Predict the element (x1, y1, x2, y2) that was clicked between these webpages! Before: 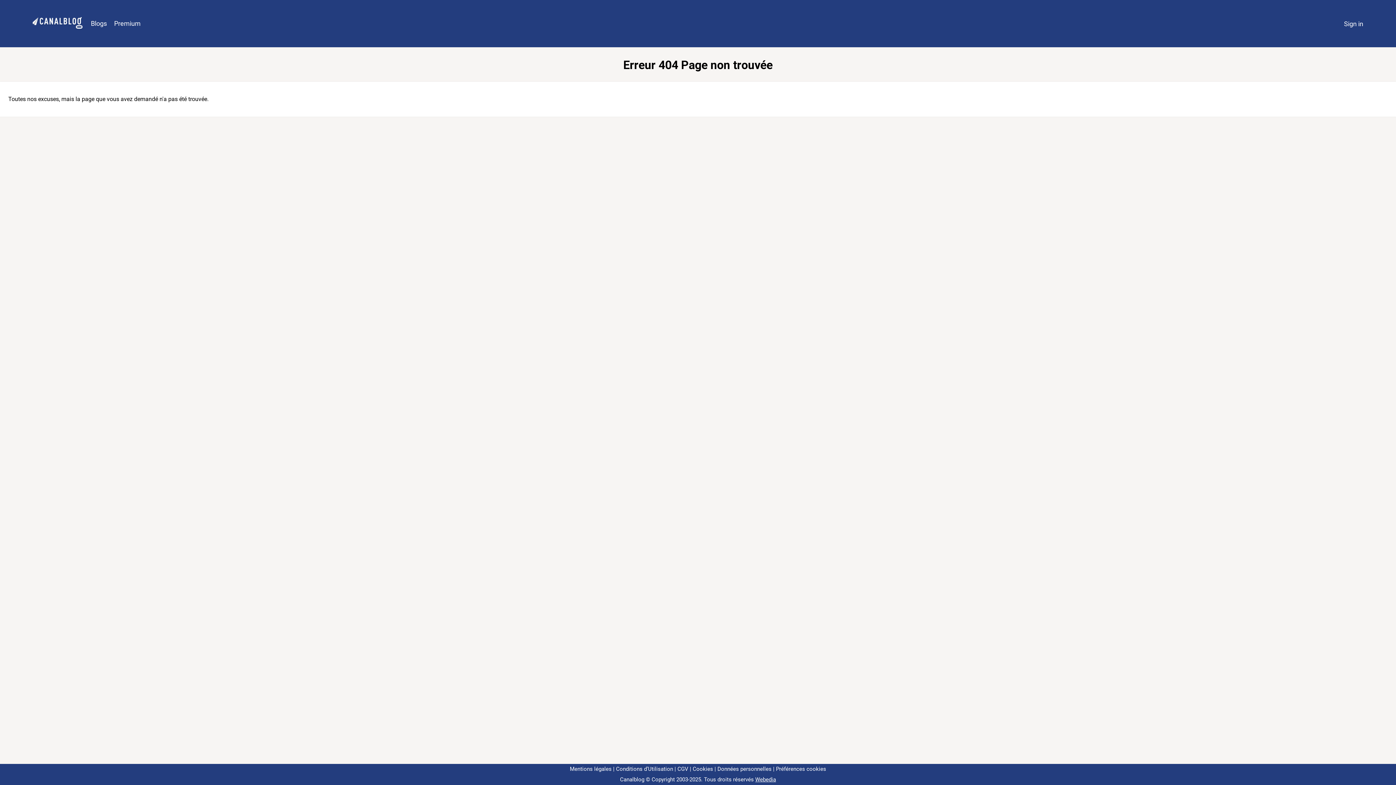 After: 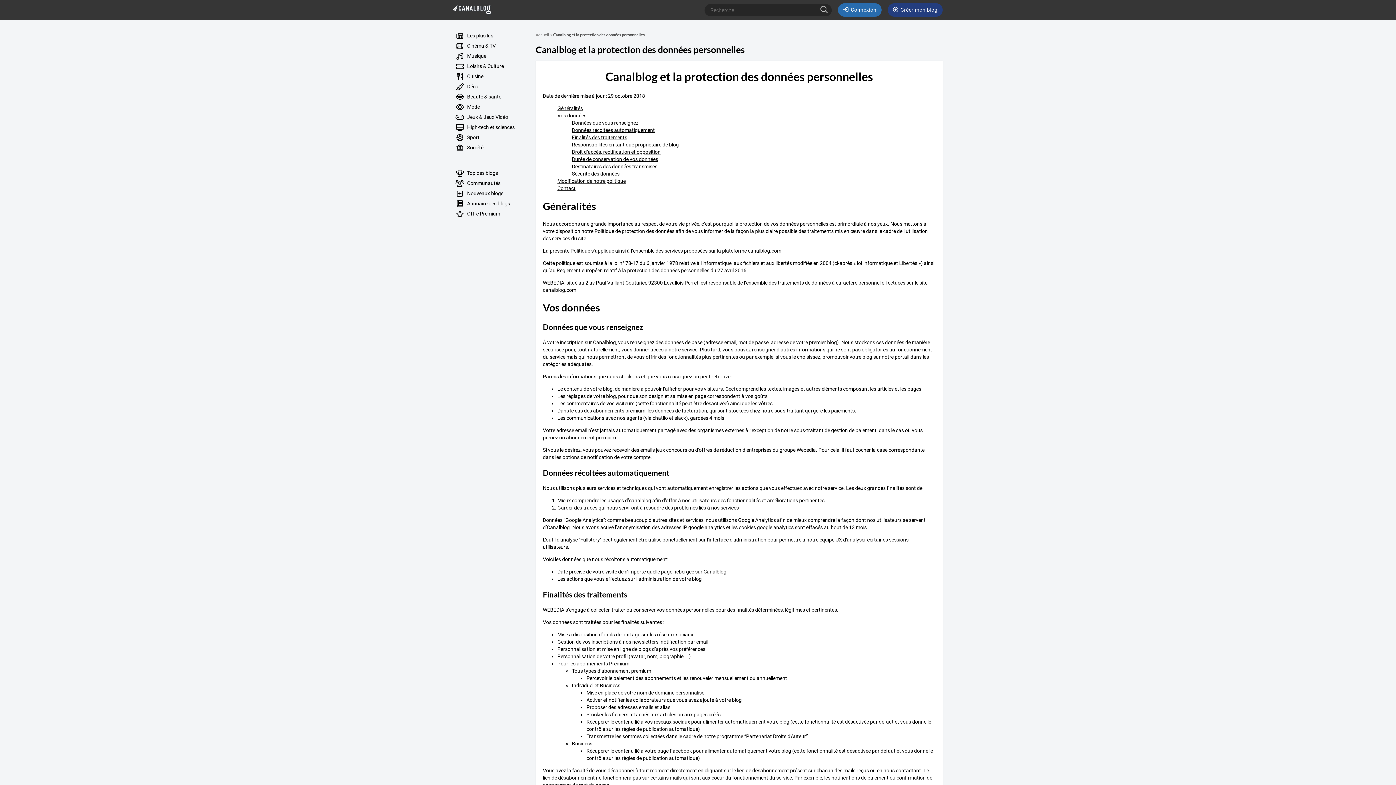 Action: bbox: (714, 766, 771, 772) label: Données personnelles